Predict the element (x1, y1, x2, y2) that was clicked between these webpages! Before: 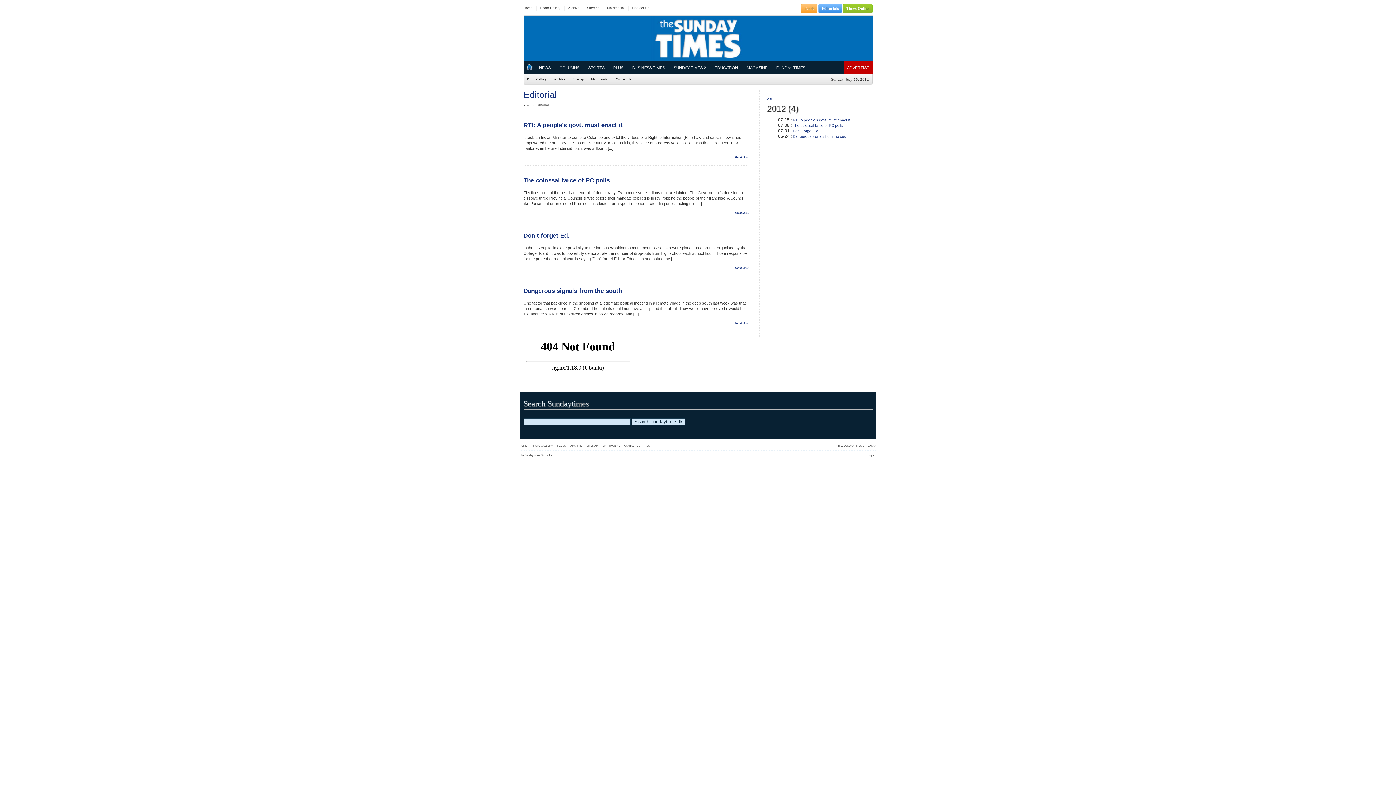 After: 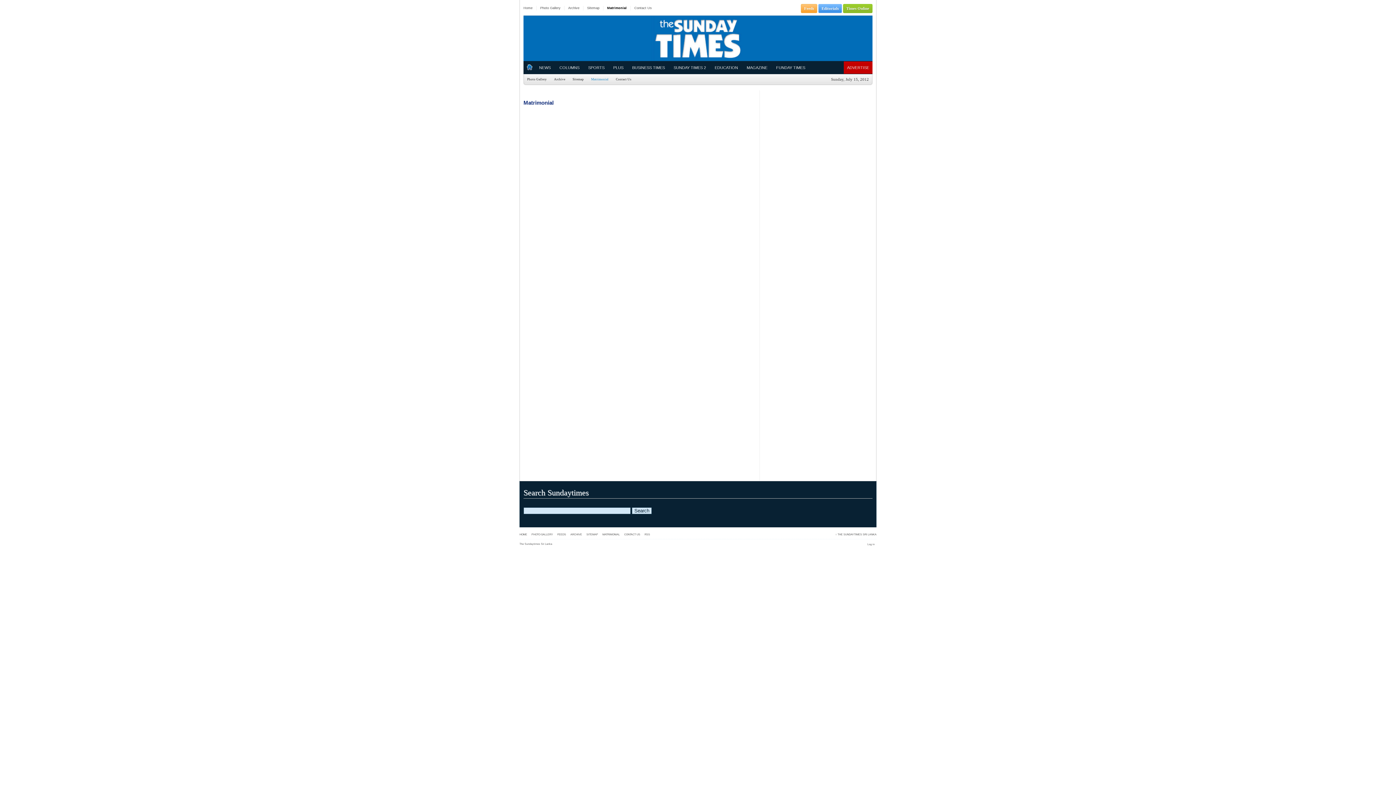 Action: bbox: (591, 77, 608, 81) label: Matrimonial